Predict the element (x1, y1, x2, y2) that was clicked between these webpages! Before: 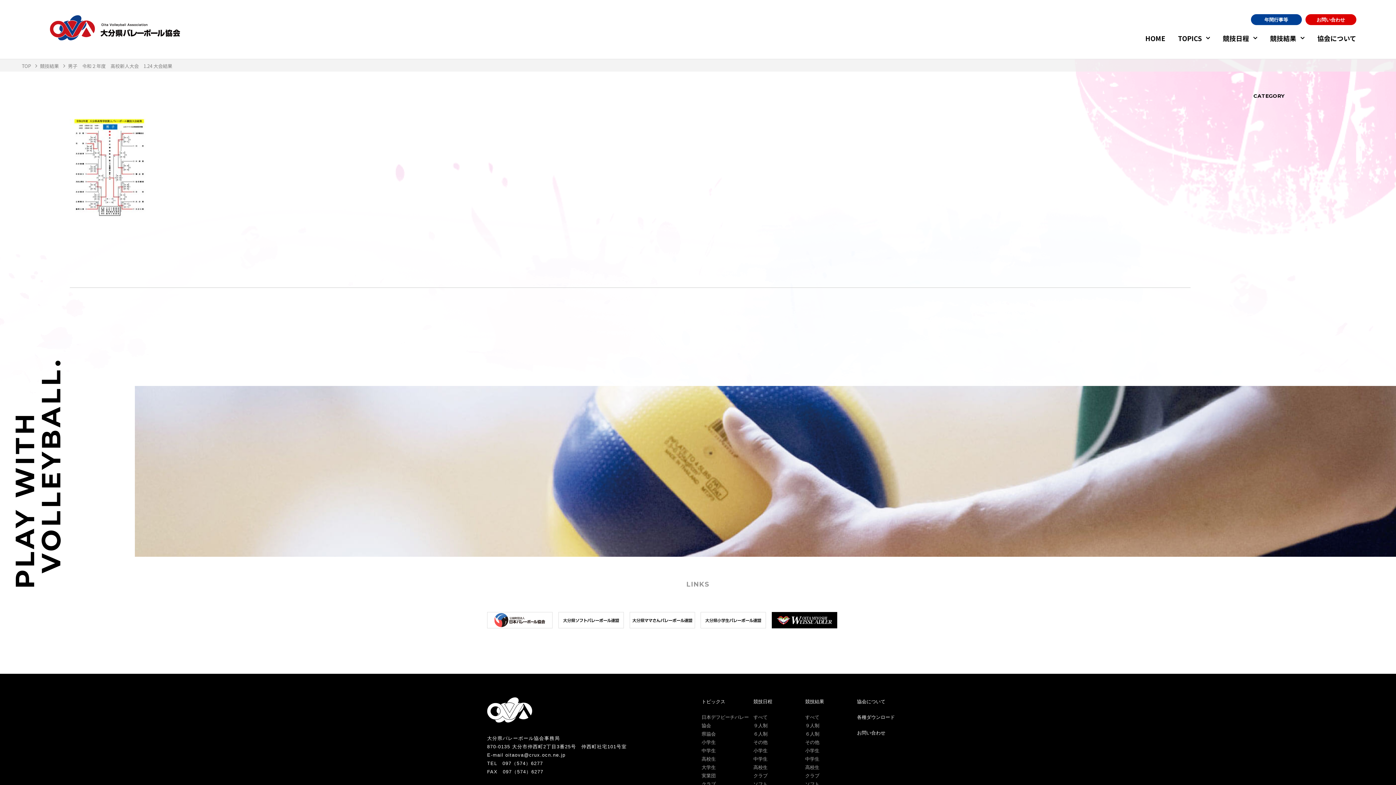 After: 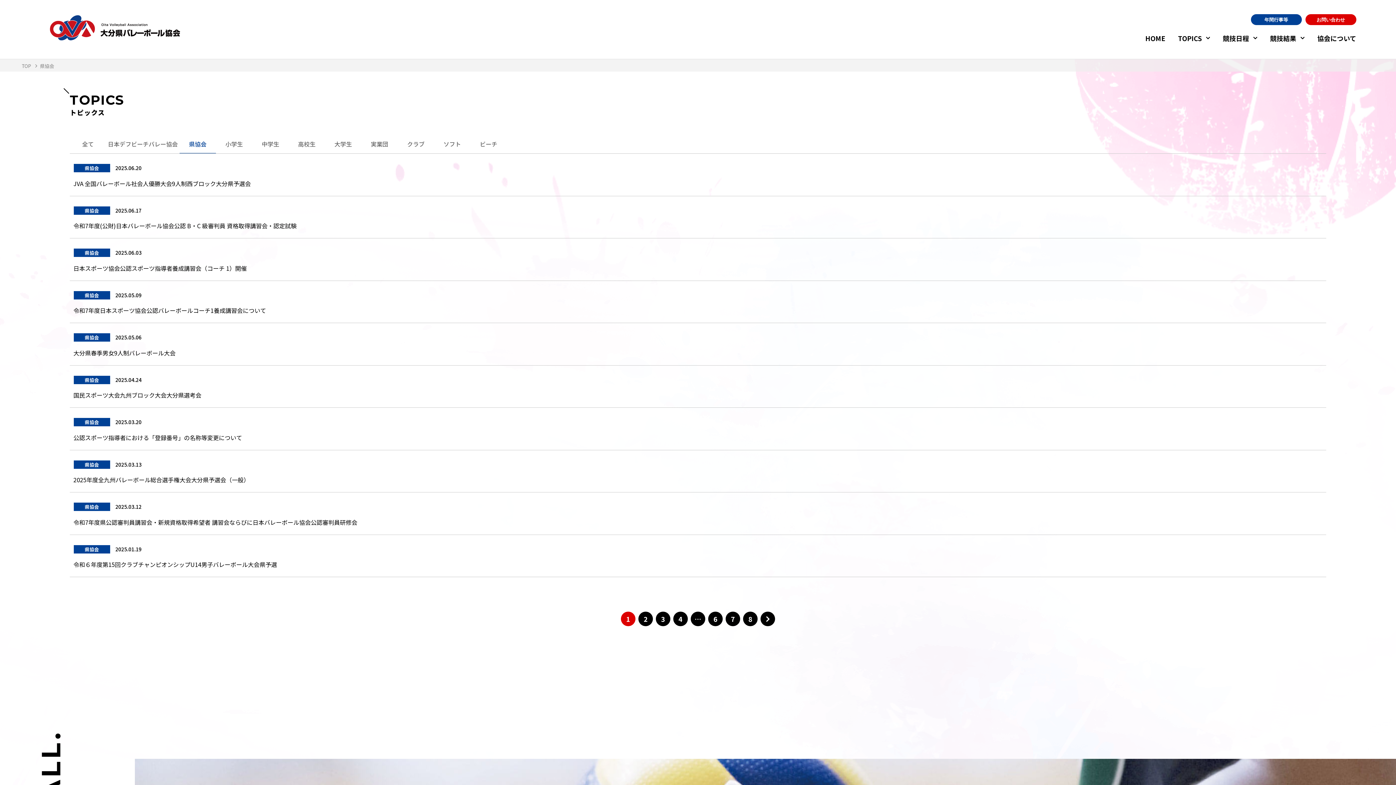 Action: bbox: (701, 731, 716, 737) label: 県協会